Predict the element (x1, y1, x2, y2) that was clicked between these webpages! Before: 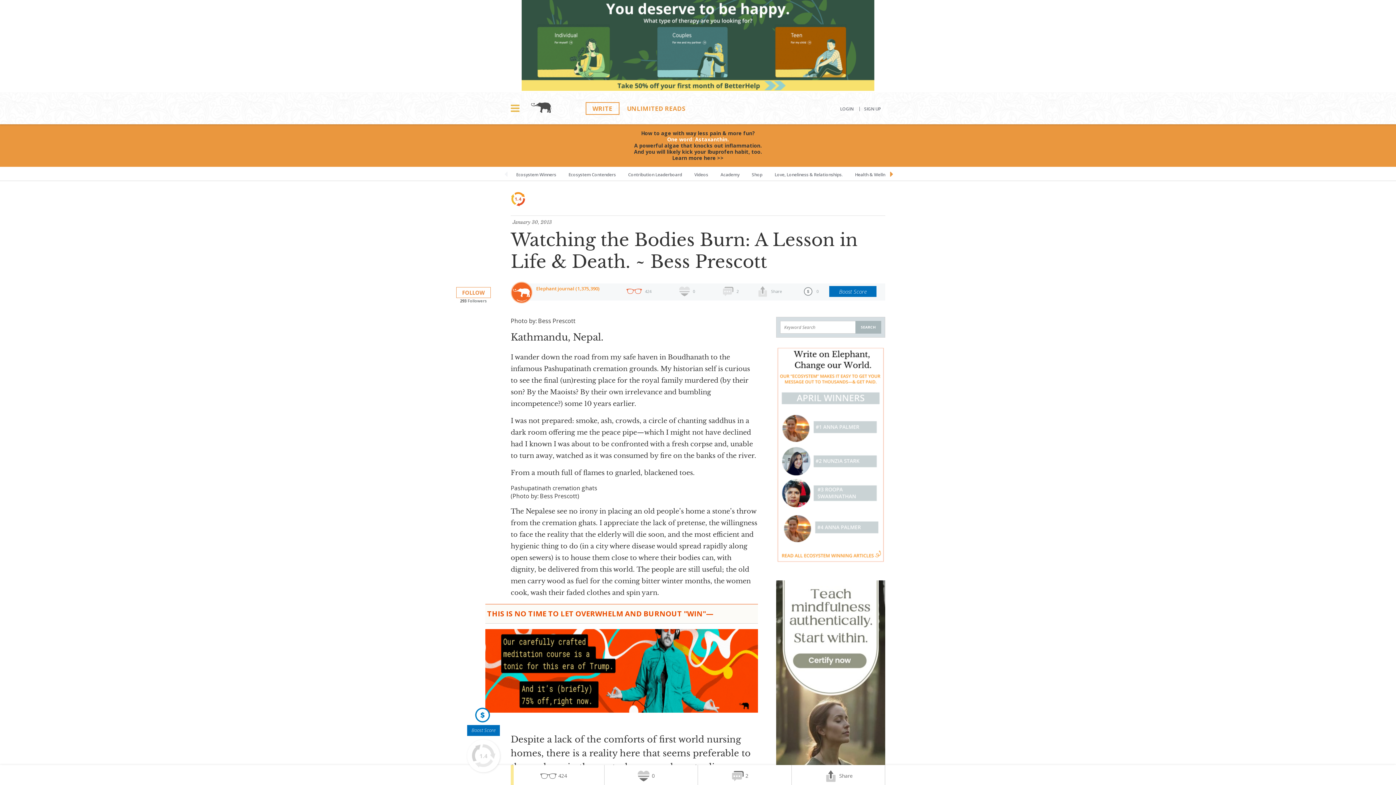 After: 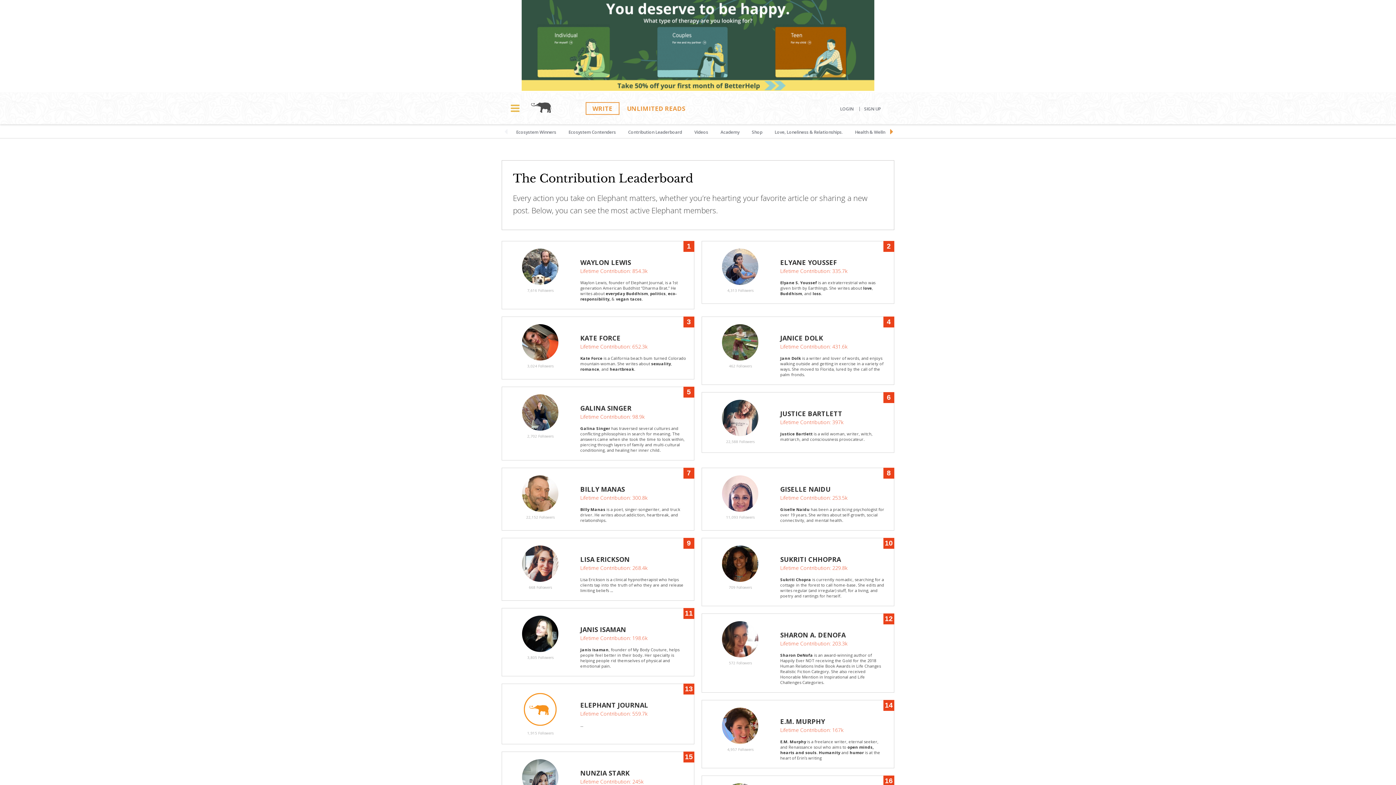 Action: label: Contribution Leaderboard bbox: (622, 166, 687, 180)